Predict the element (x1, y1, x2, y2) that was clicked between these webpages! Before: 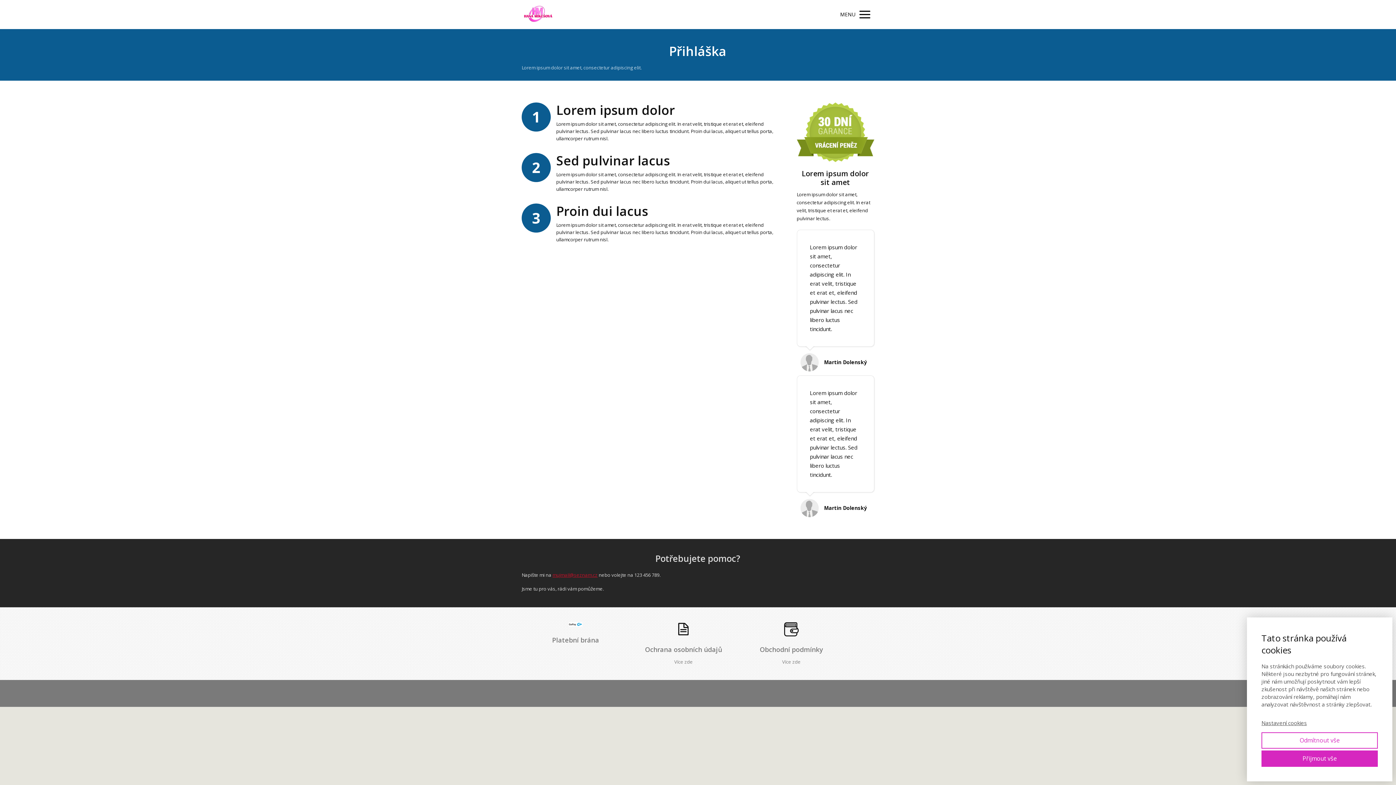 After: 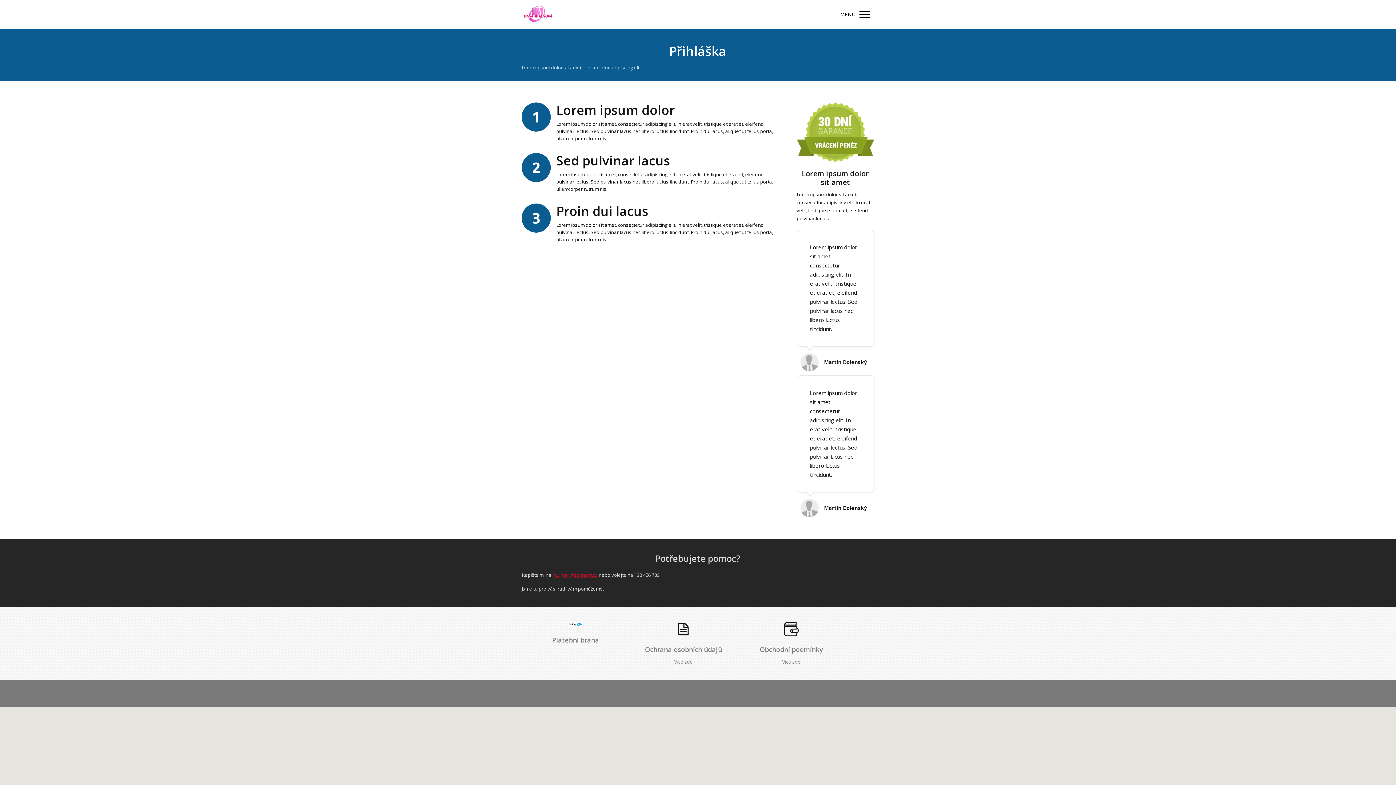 Action: bbox: (1261, 750, 1378, 767) label: Přijmout vše